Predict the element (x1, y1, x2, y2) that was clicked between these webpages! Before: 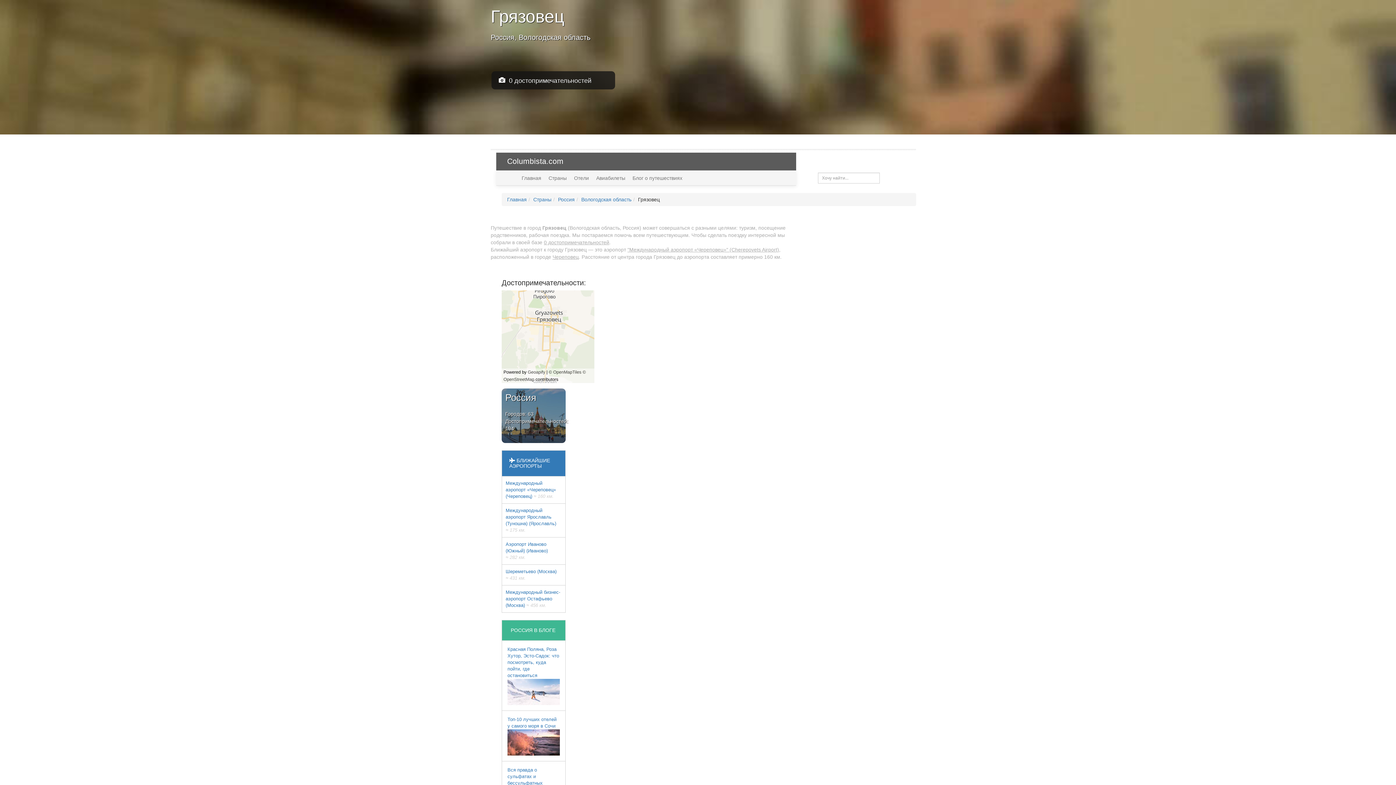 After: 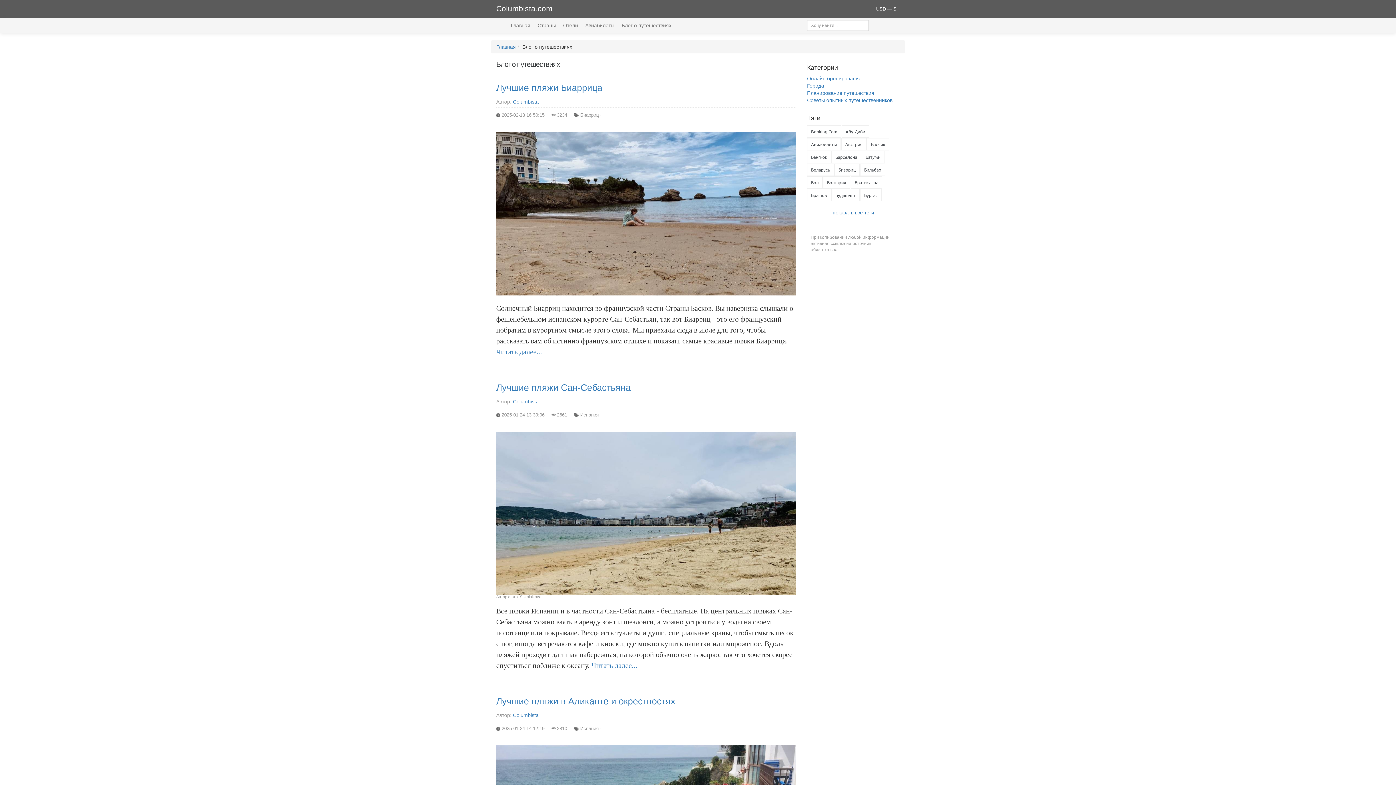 Action: bbox: (632, 175, 682, 181) label: Блог о путешествиях